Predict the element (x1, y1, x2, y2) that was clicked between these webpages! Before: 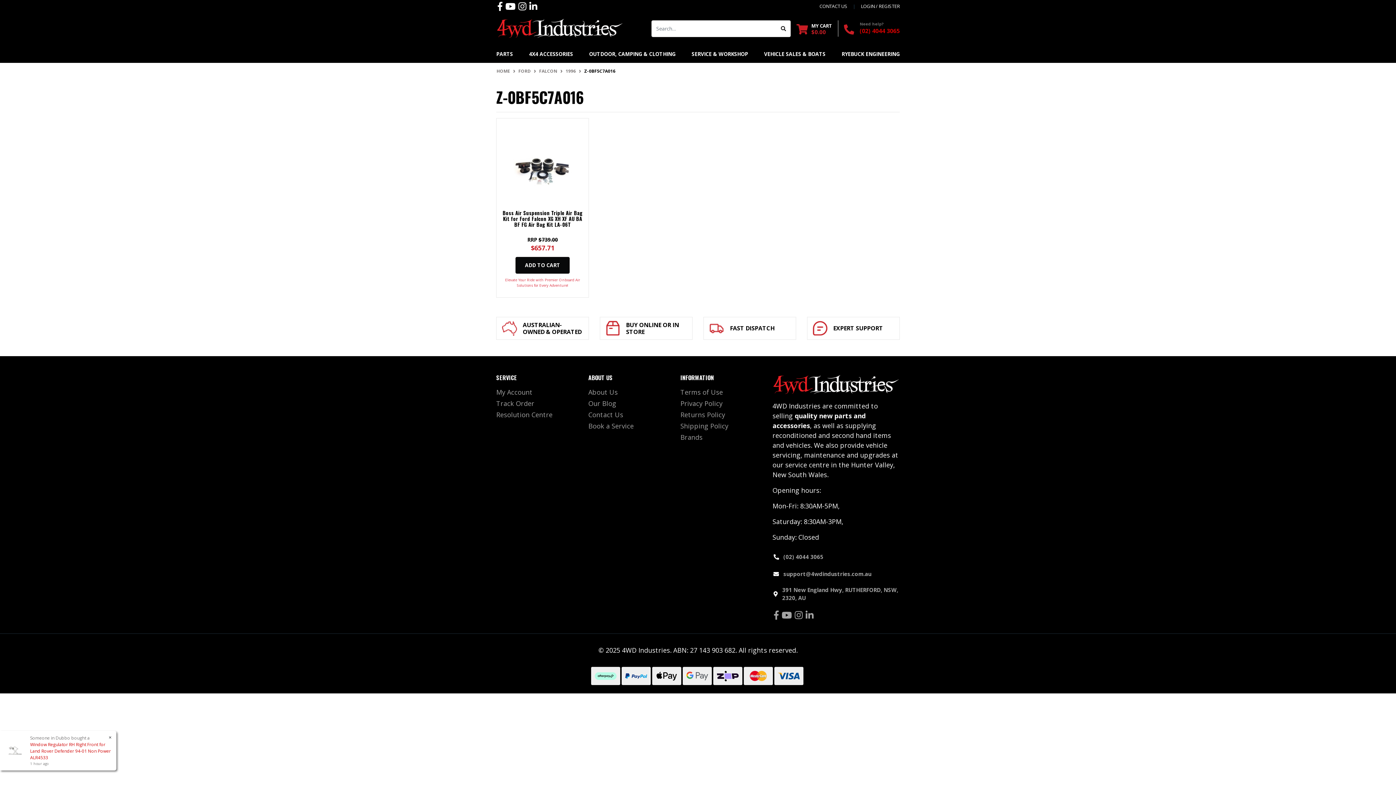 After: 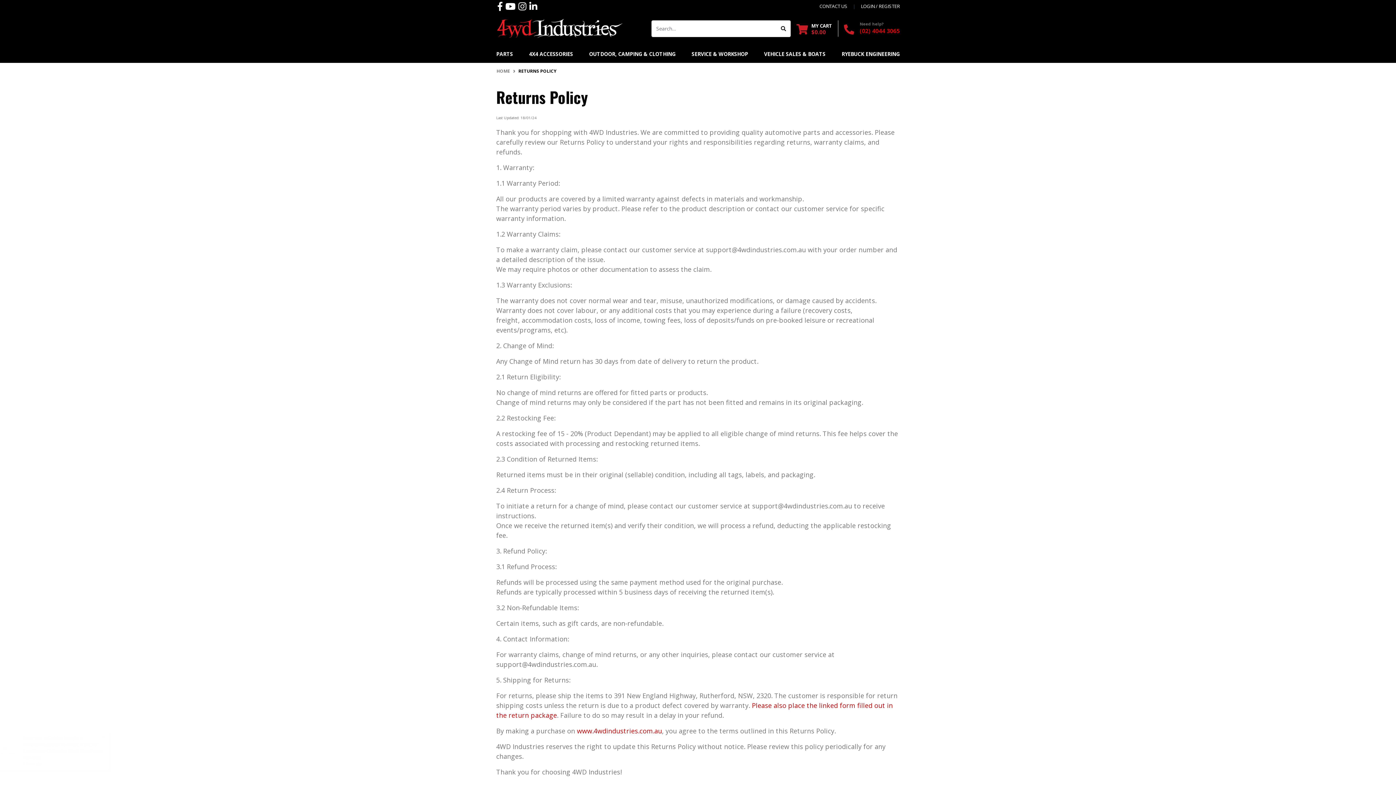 Action: label: Returns Policy bbox: (680, 409, 761, 420)